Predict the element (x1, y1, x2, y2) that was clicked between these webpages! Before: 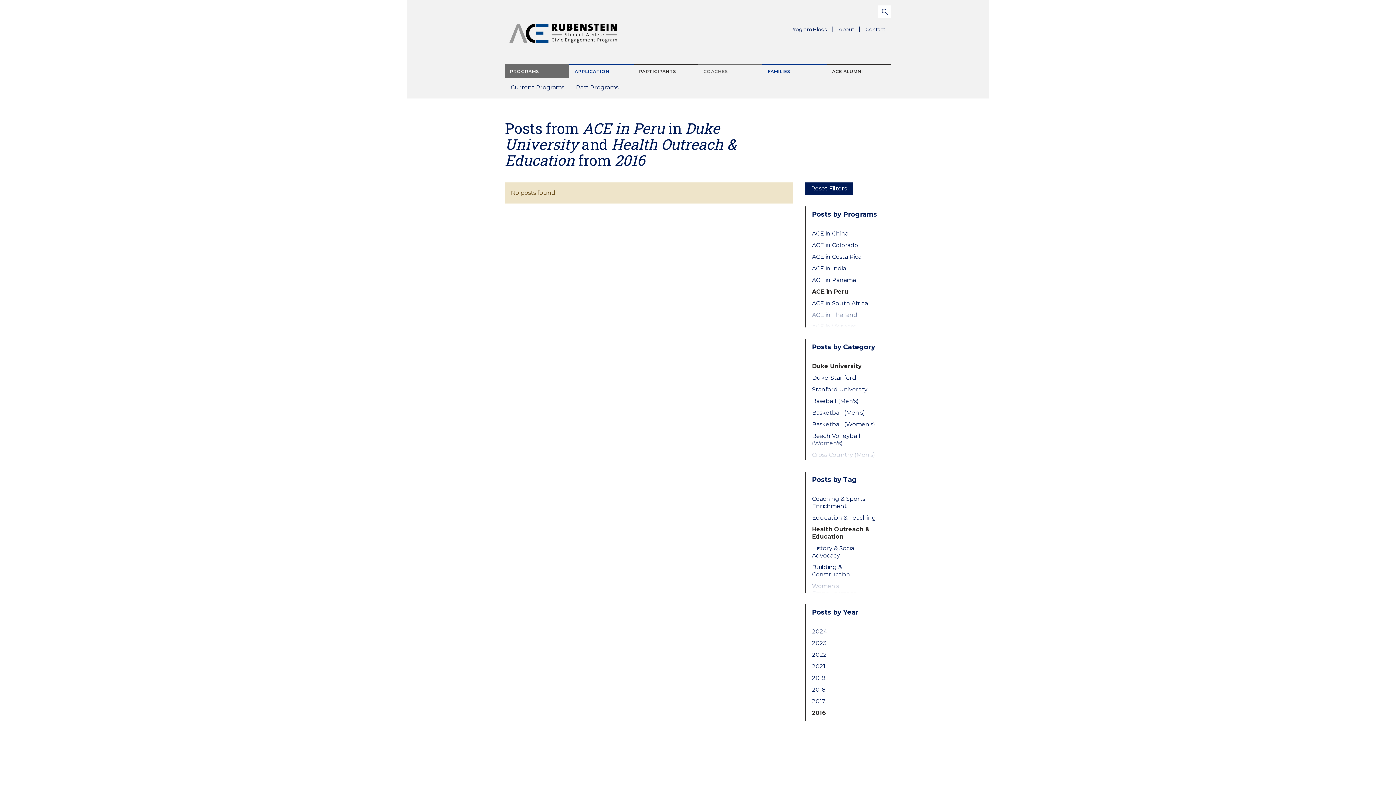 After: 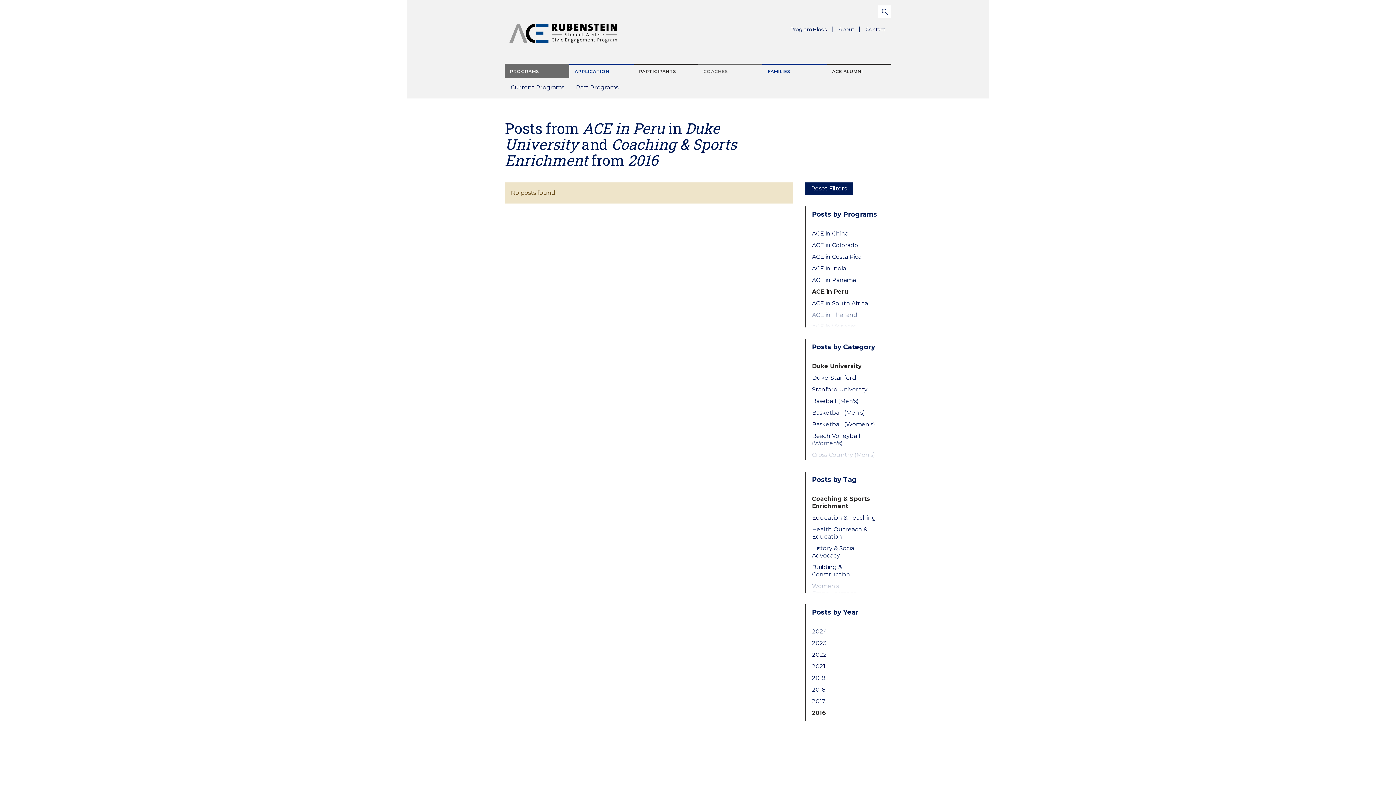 Action: label: Coaching & Sports Enrichment bbox: (812, 495, 879, 510)